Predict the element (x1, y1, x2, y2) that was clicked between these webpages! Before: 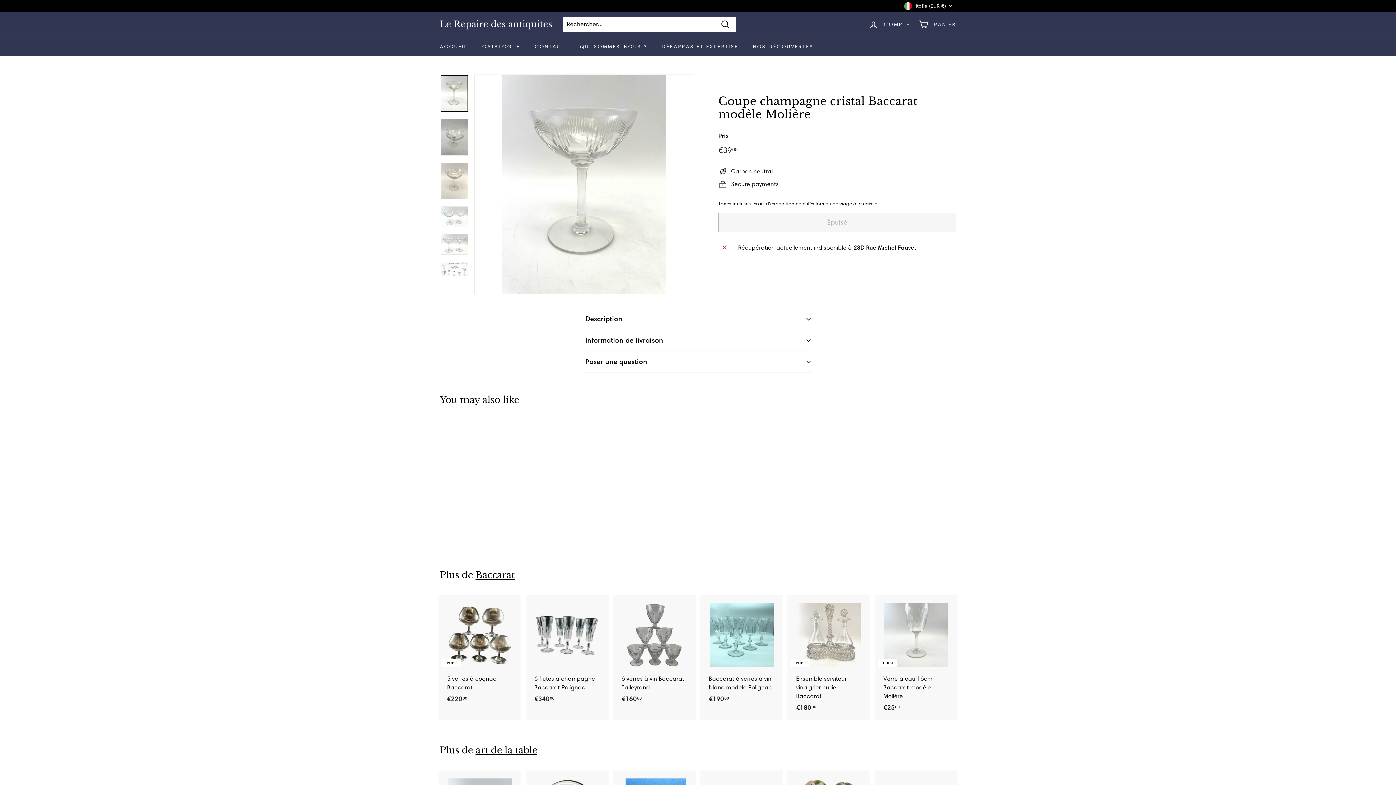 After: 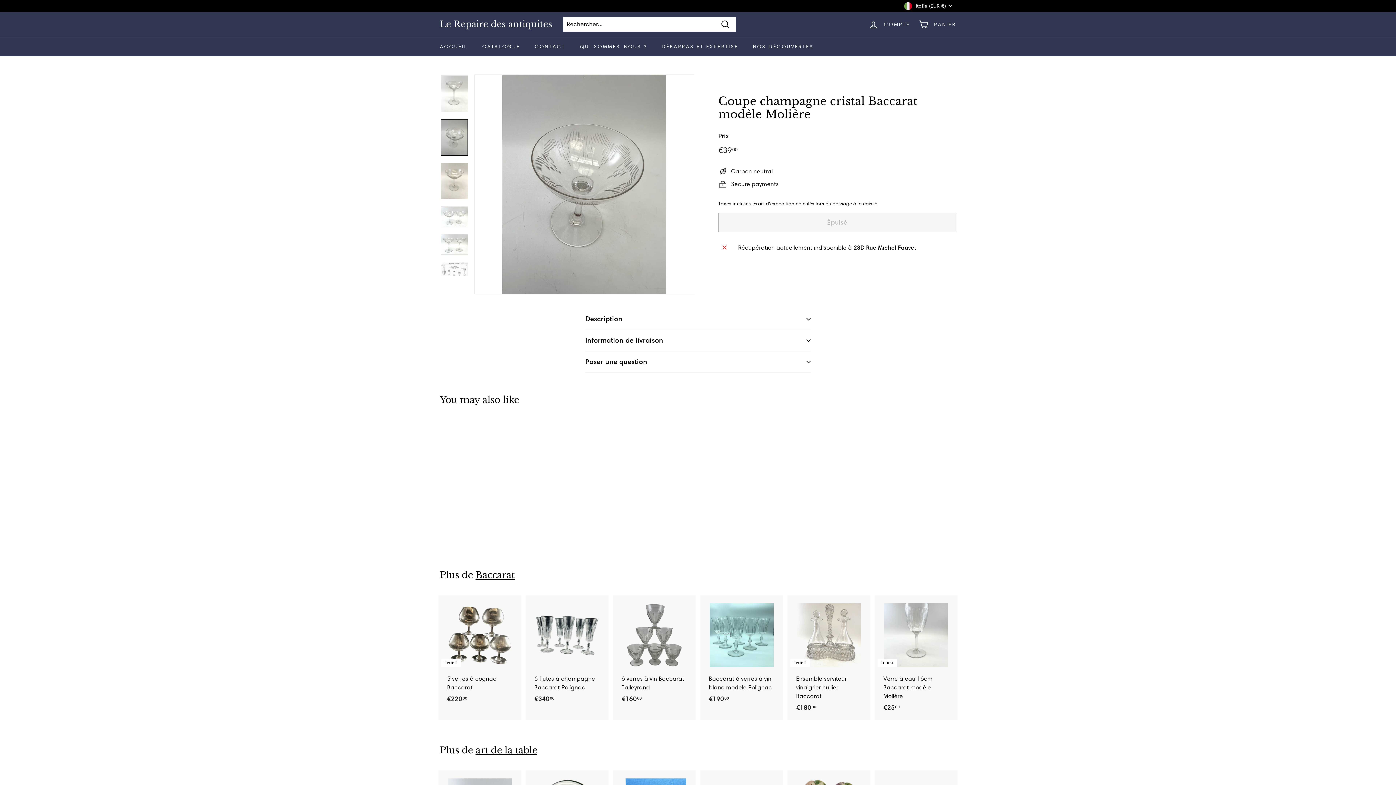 Action: bbox: (440, 118, 468, 155)